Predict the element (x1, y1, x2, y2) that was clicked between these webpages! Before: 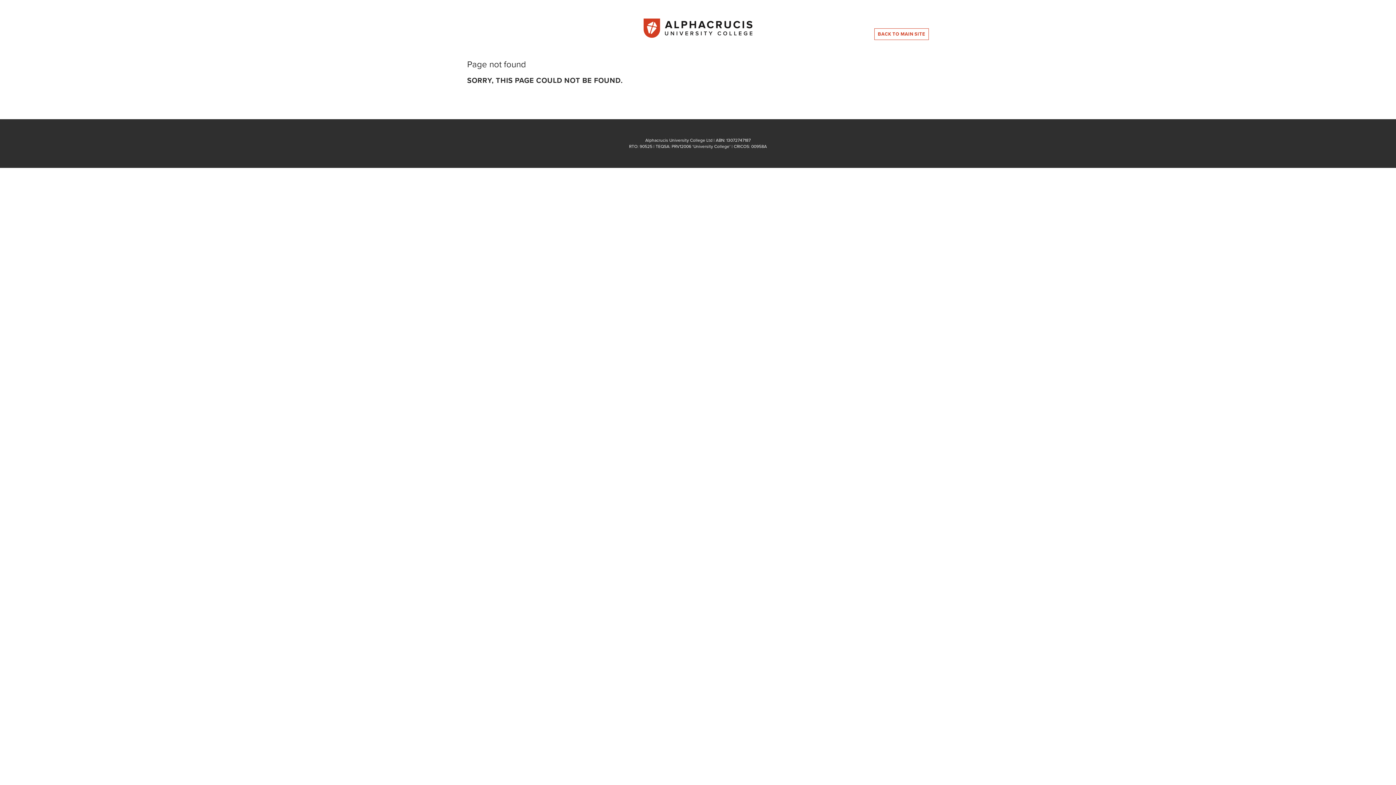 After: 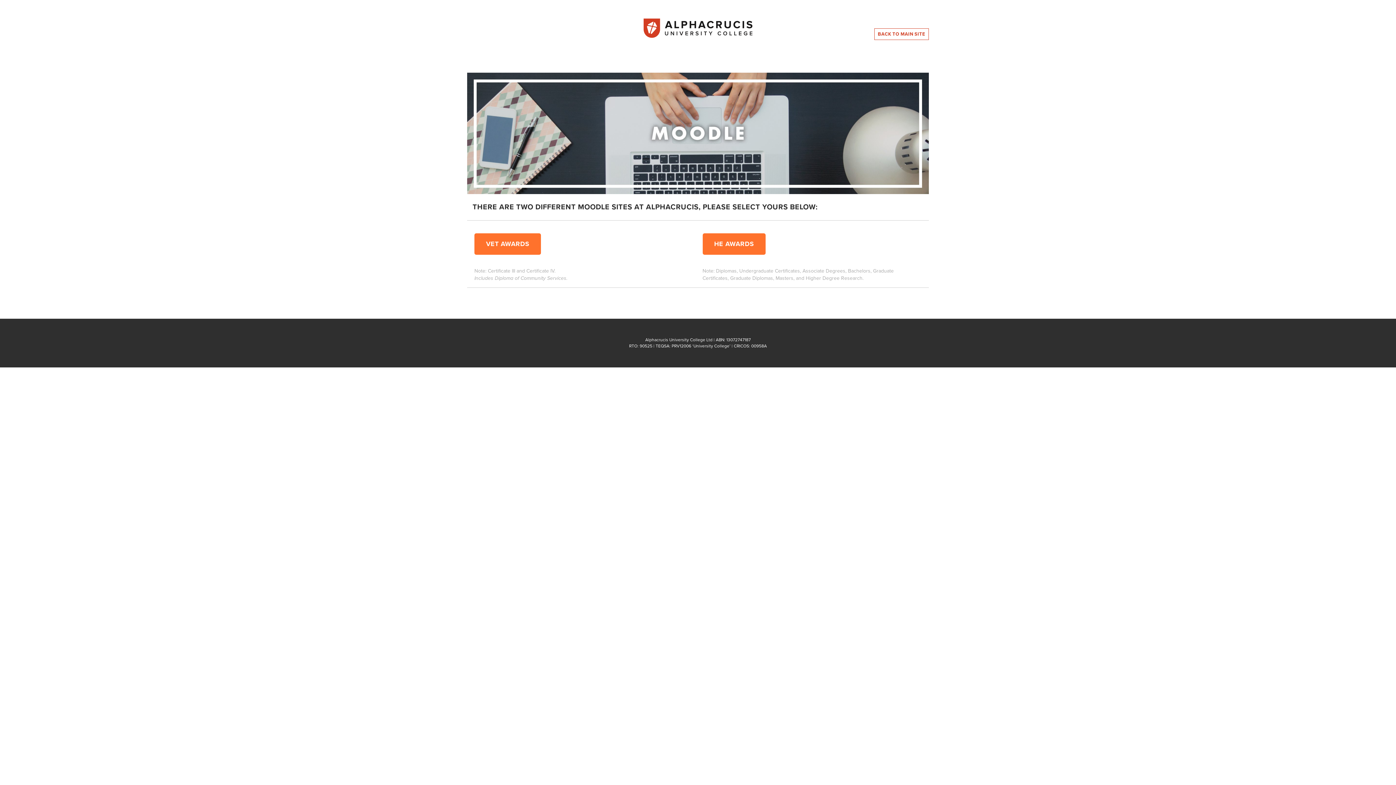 Action: bbox: (617, 18, 779, 38)